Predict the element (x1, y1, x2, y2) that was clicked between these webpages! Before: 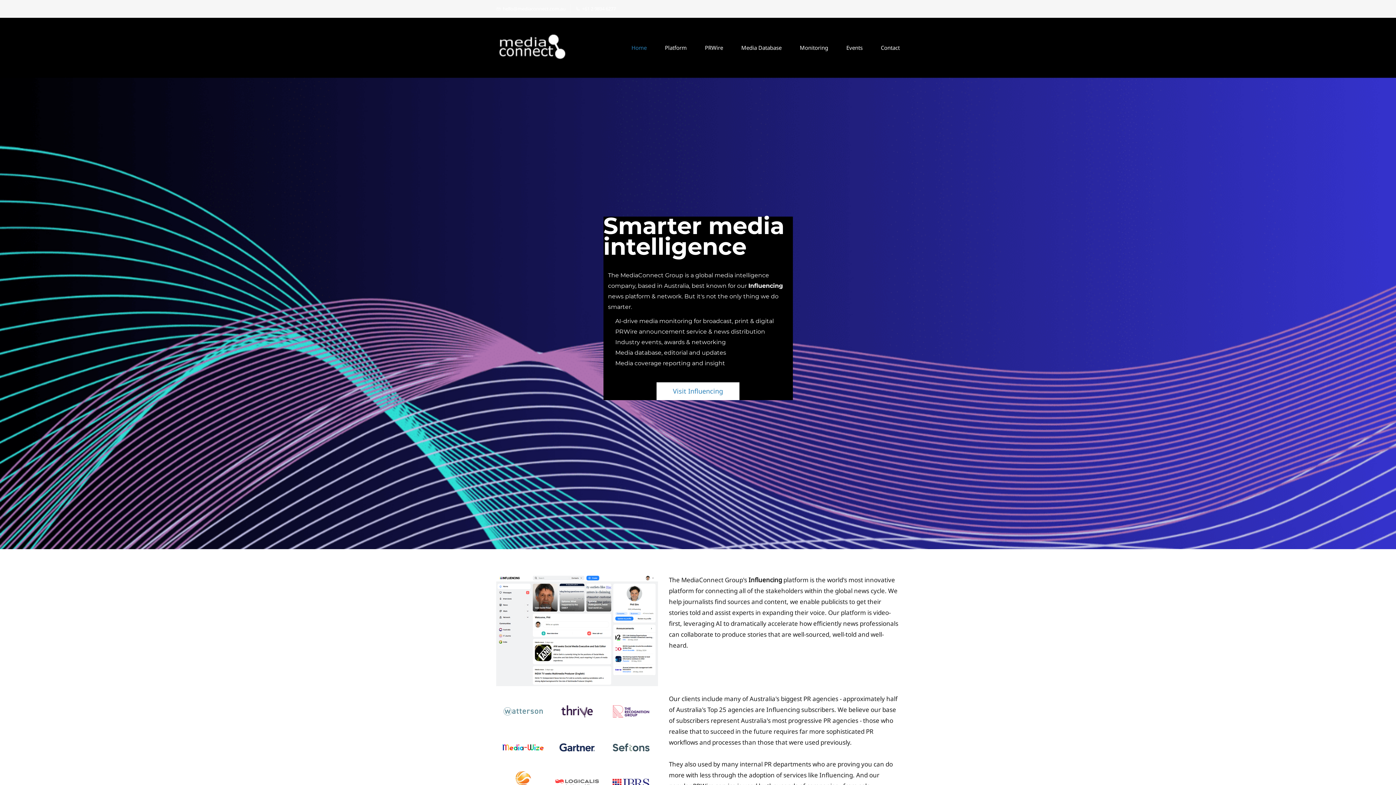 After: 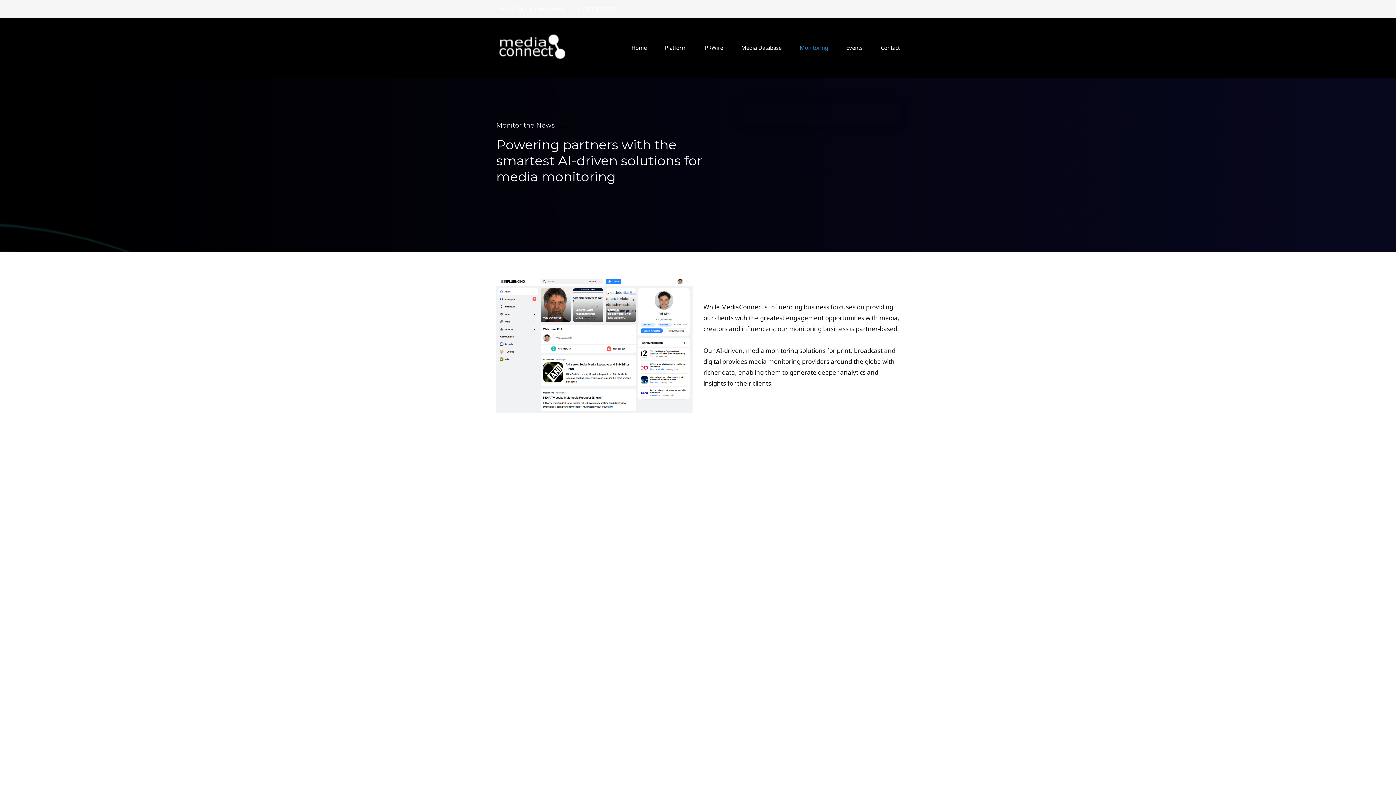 Action: bbox: (800, 45, 828, 50) label: Monitoring